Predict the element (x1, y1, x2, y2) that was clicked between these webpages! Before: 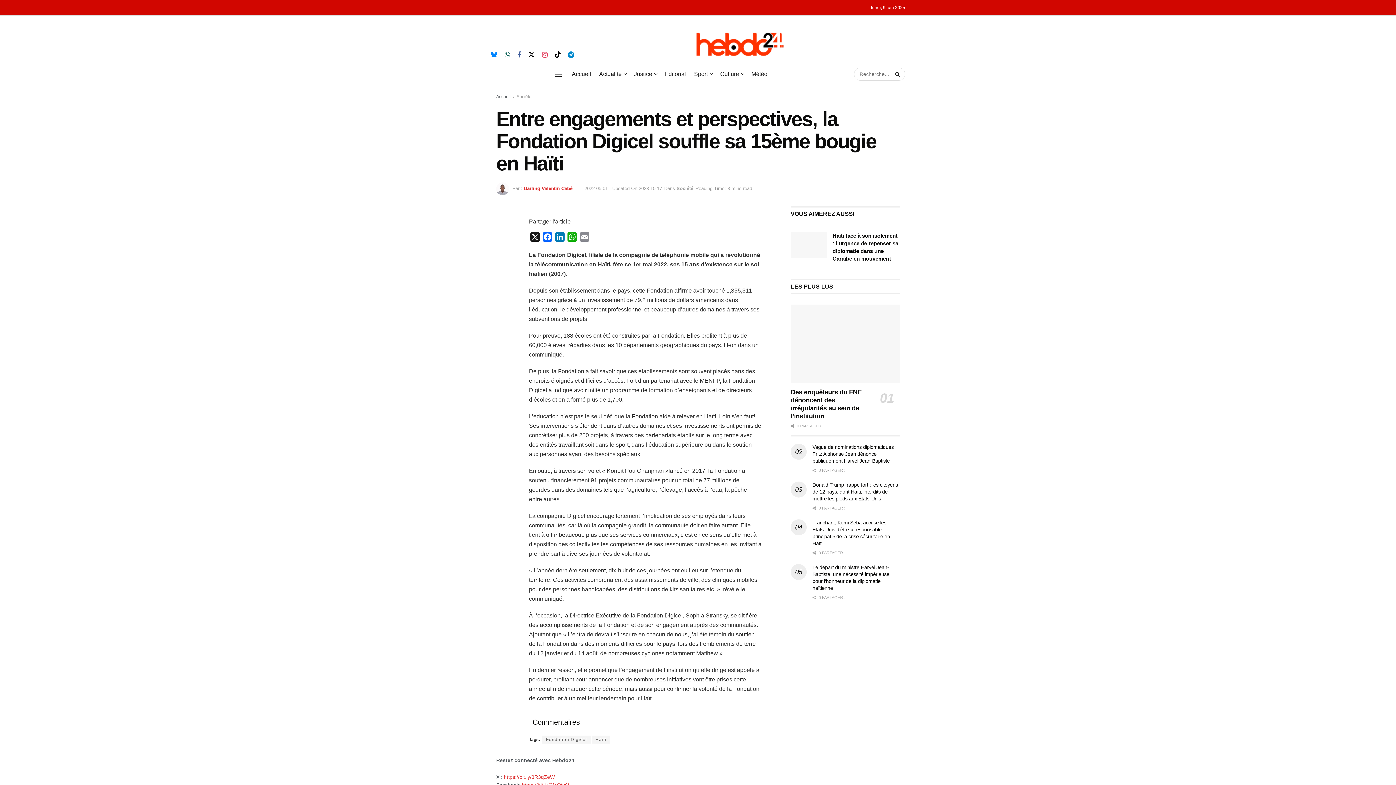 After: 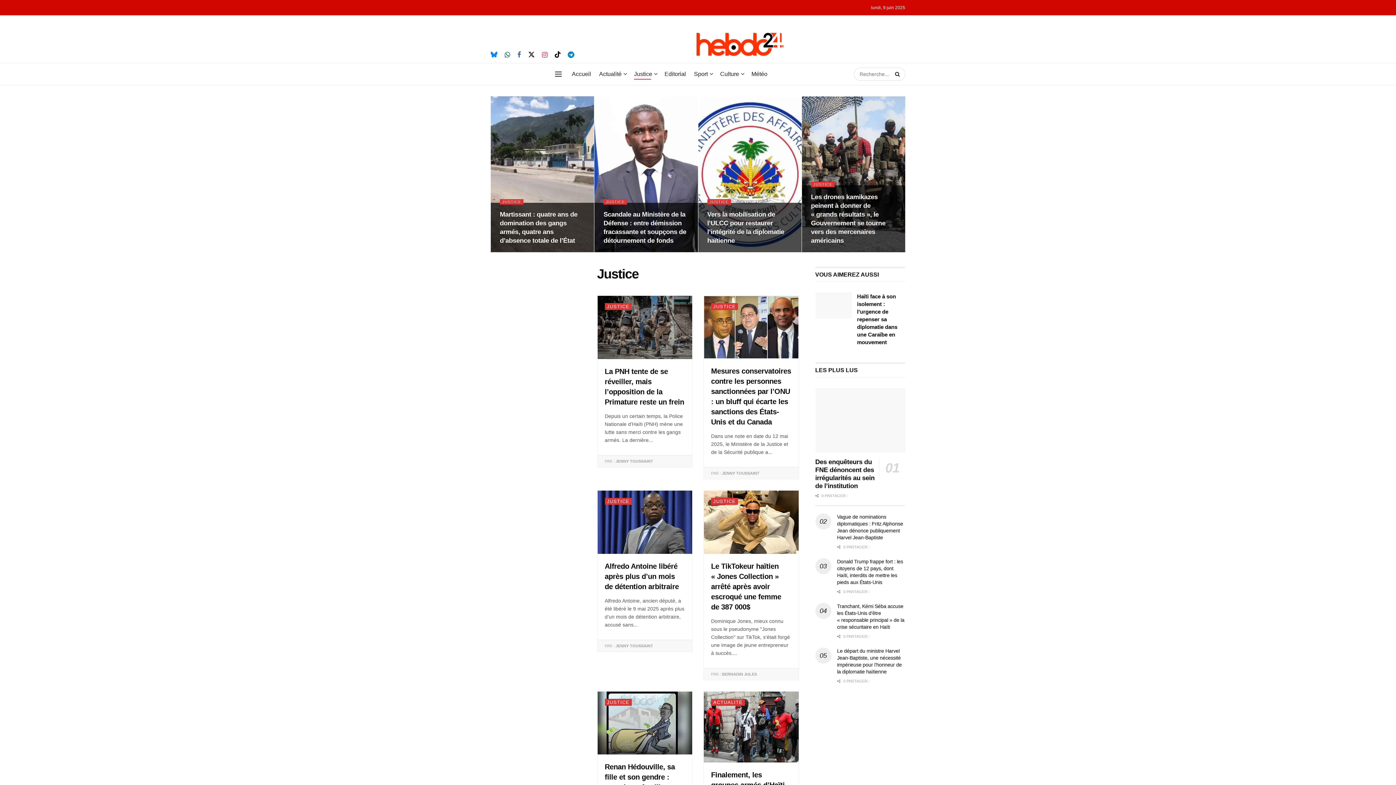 Action: bbox: (634, 68, 656, 79) label: Justice